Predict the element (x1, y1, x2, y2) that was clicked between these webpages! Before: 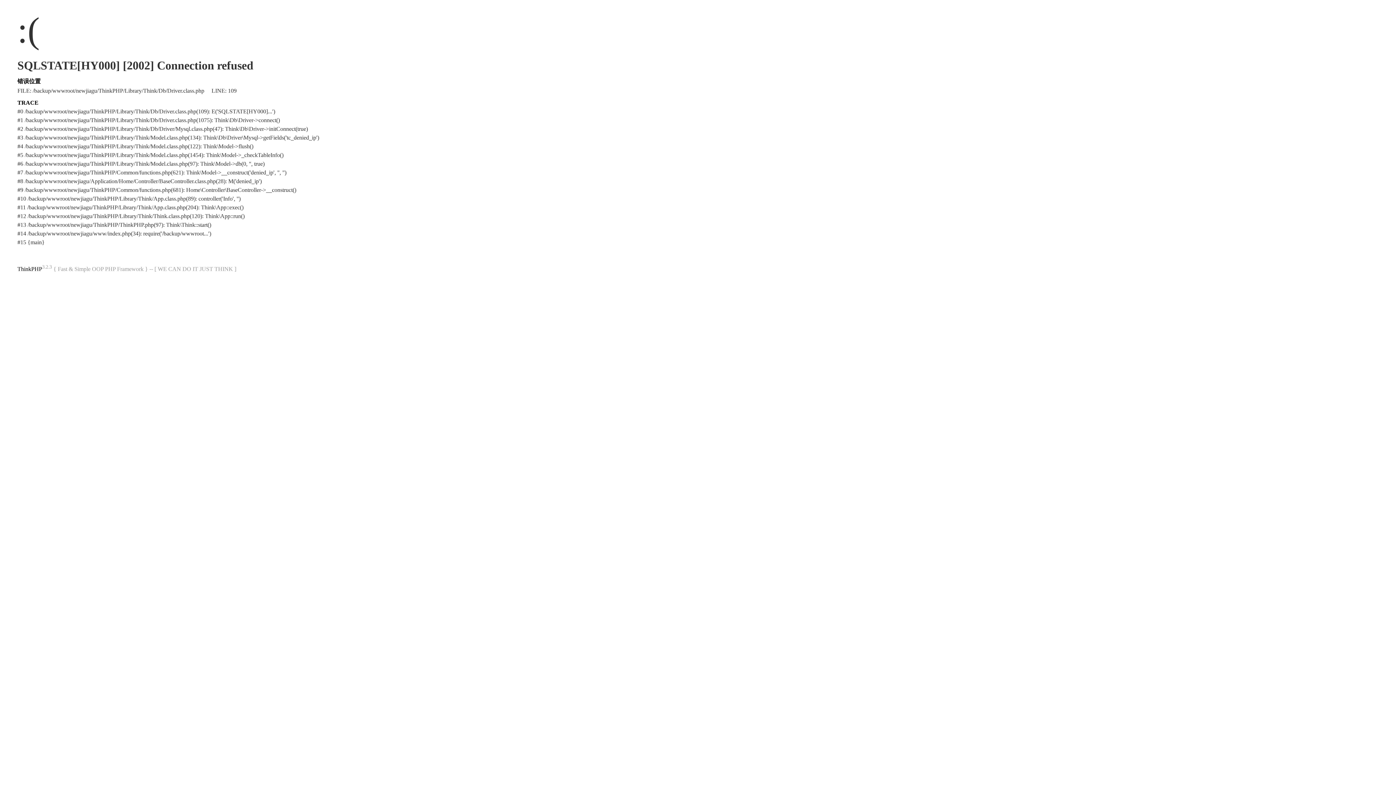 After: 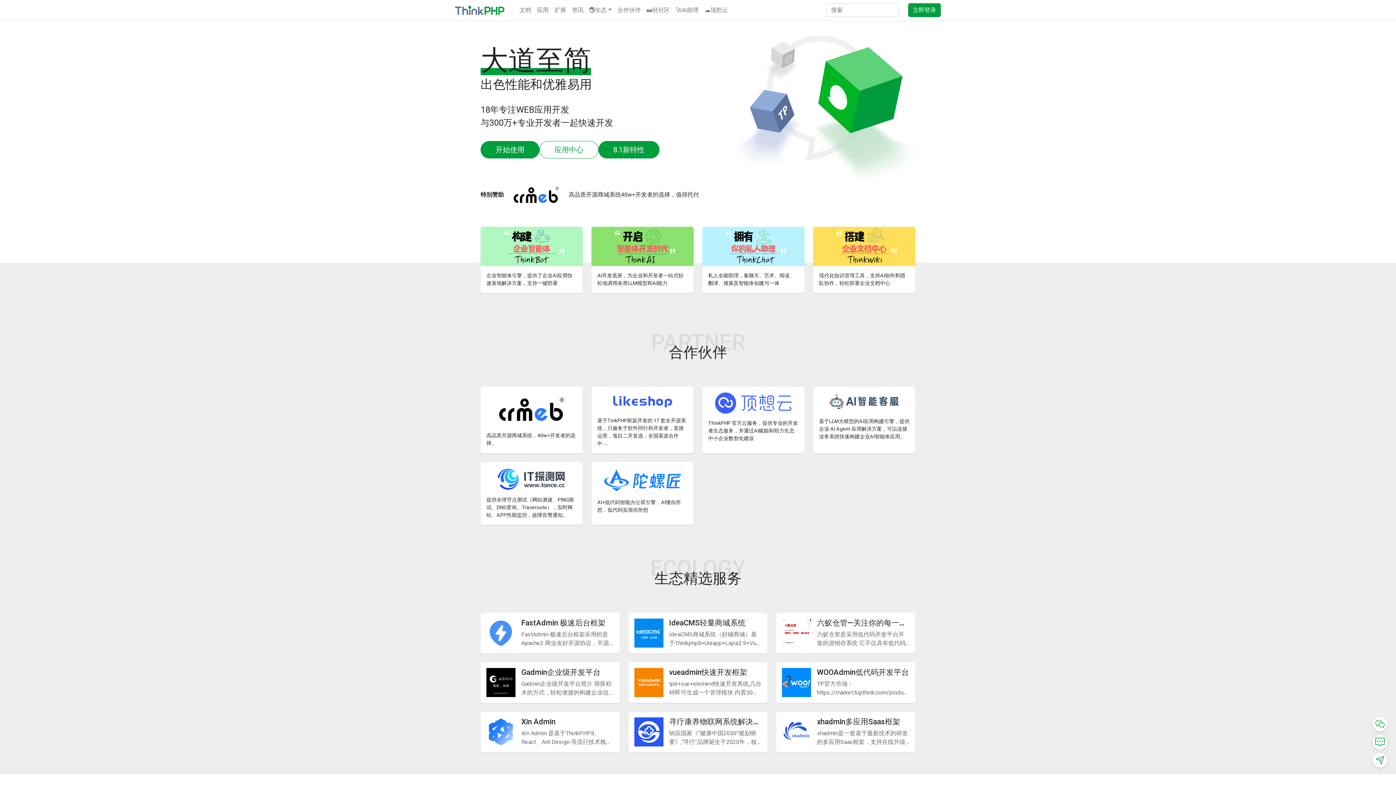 Action: label: ThinkPHP bbox: (17, 265, 42, 272)